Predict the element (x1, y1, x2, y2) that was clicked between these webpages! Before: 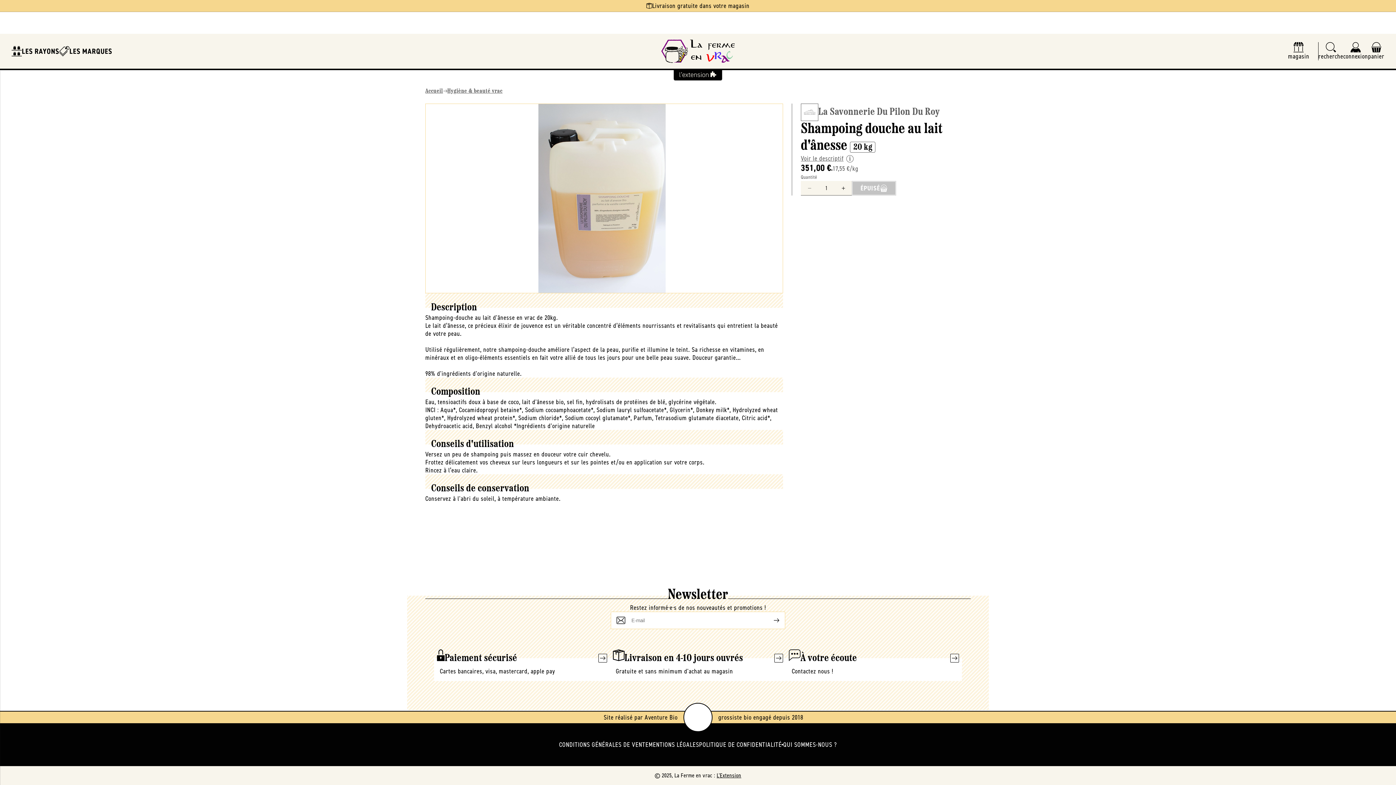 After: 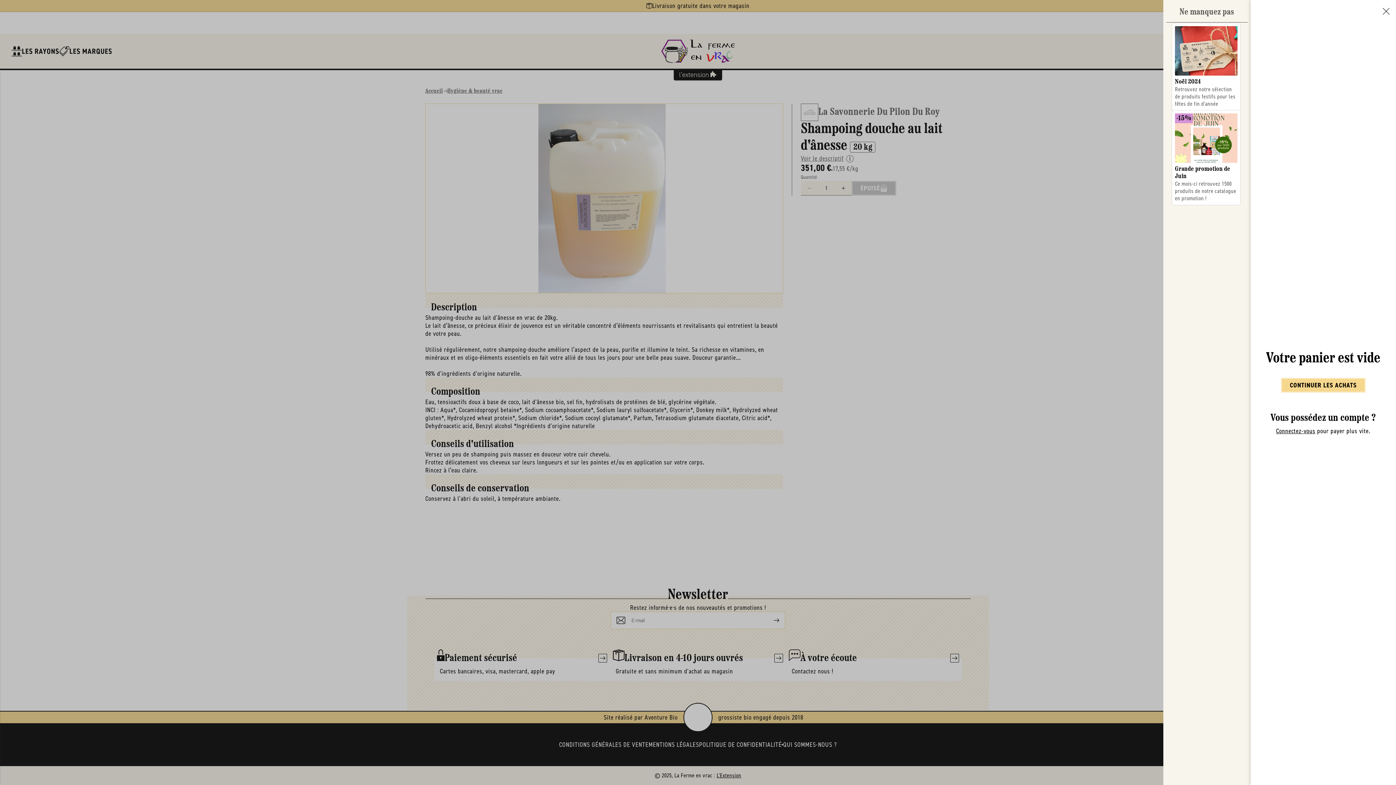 Action: label: panier bbox: (1368, 42, 1384, 60)